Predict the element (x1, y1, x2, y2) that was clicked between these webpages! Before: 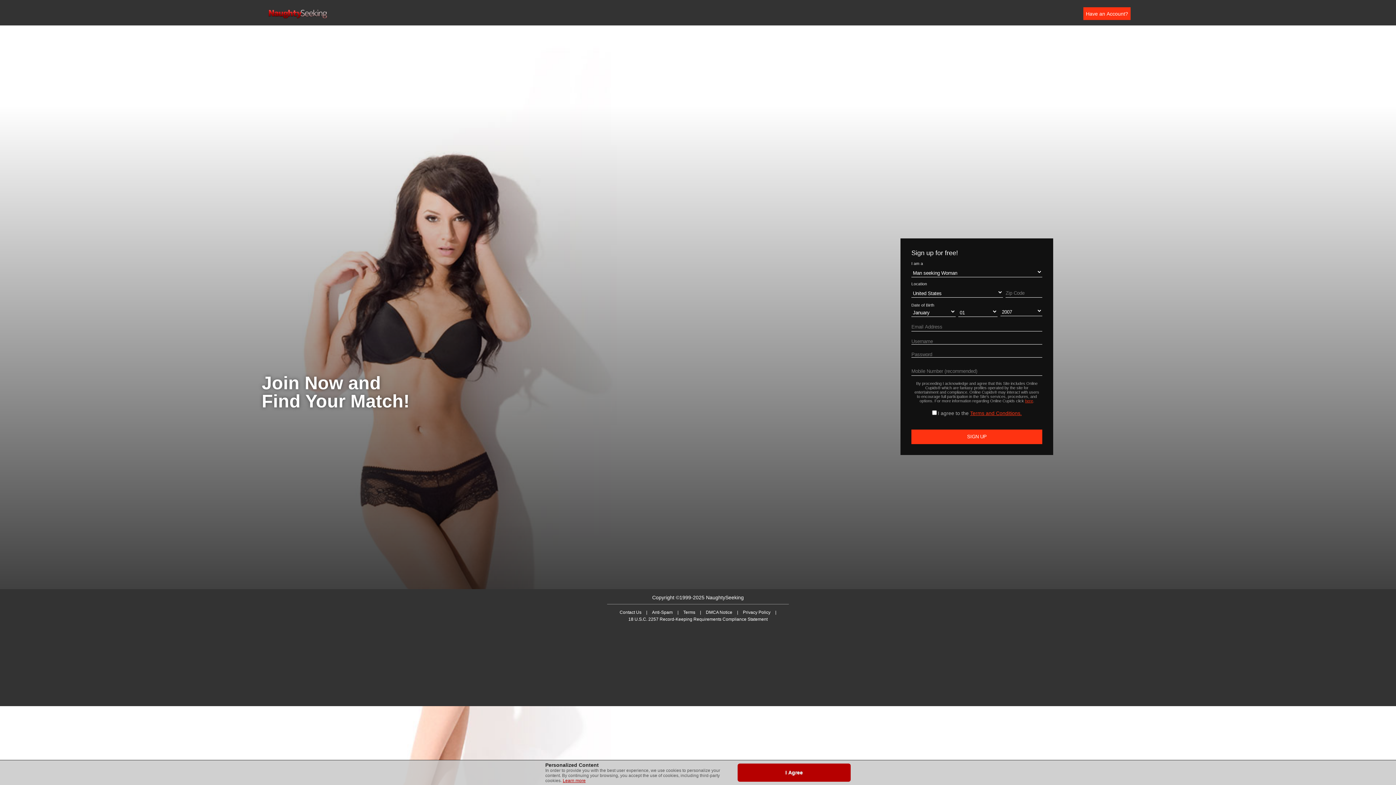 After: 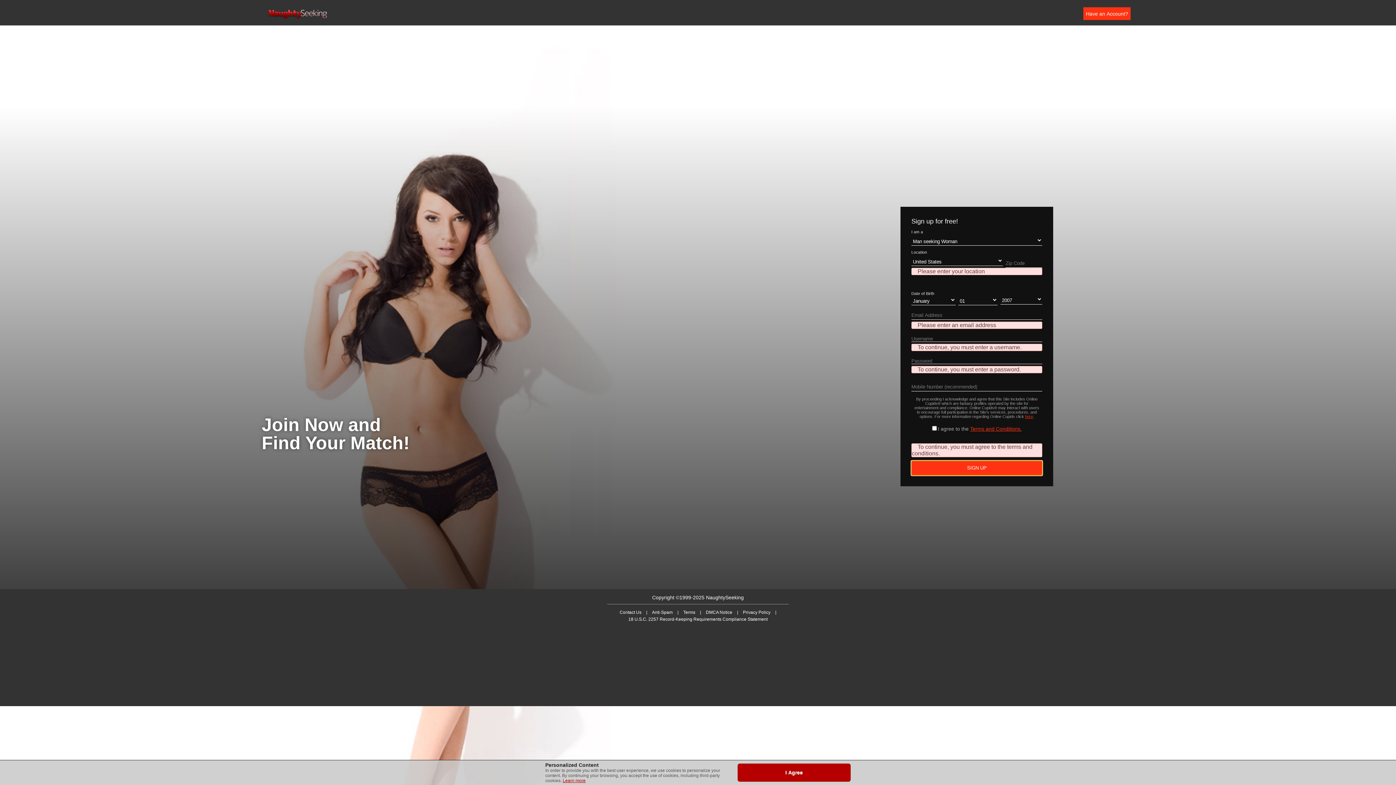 Action: label: SIGN UP bbox: (911, 429, 1042, 444)